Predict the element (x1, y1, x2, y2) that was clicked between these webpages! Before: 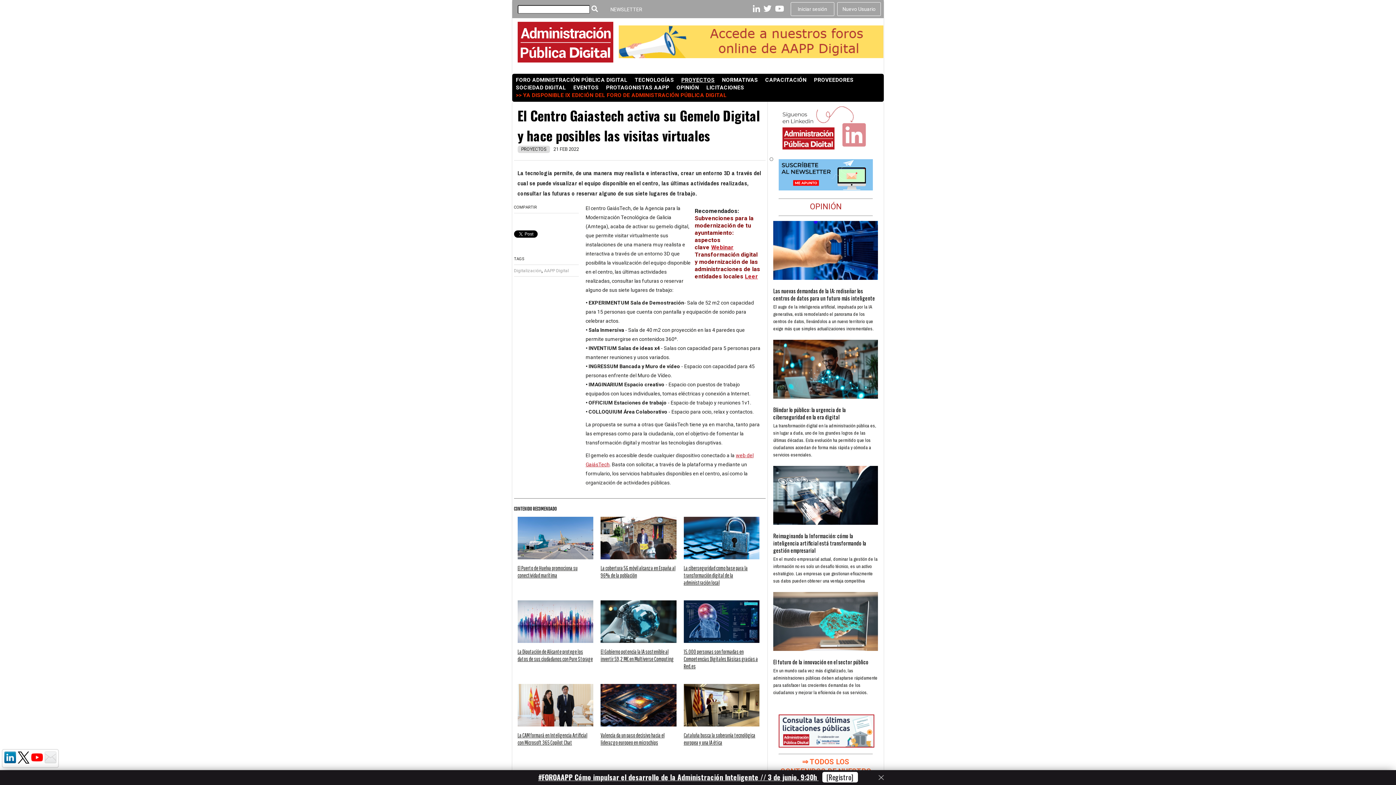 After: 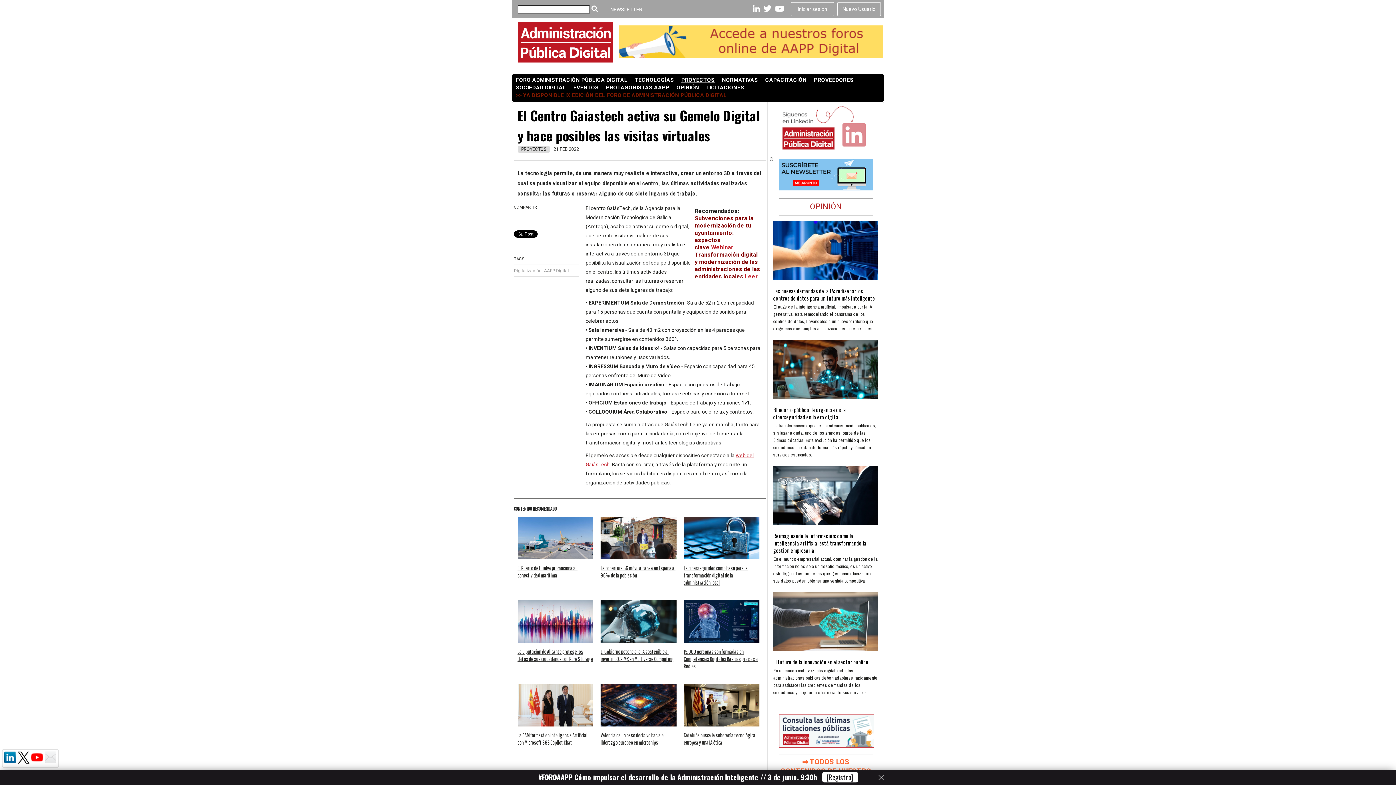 Action: bbox: (31, 758, 42, 765)